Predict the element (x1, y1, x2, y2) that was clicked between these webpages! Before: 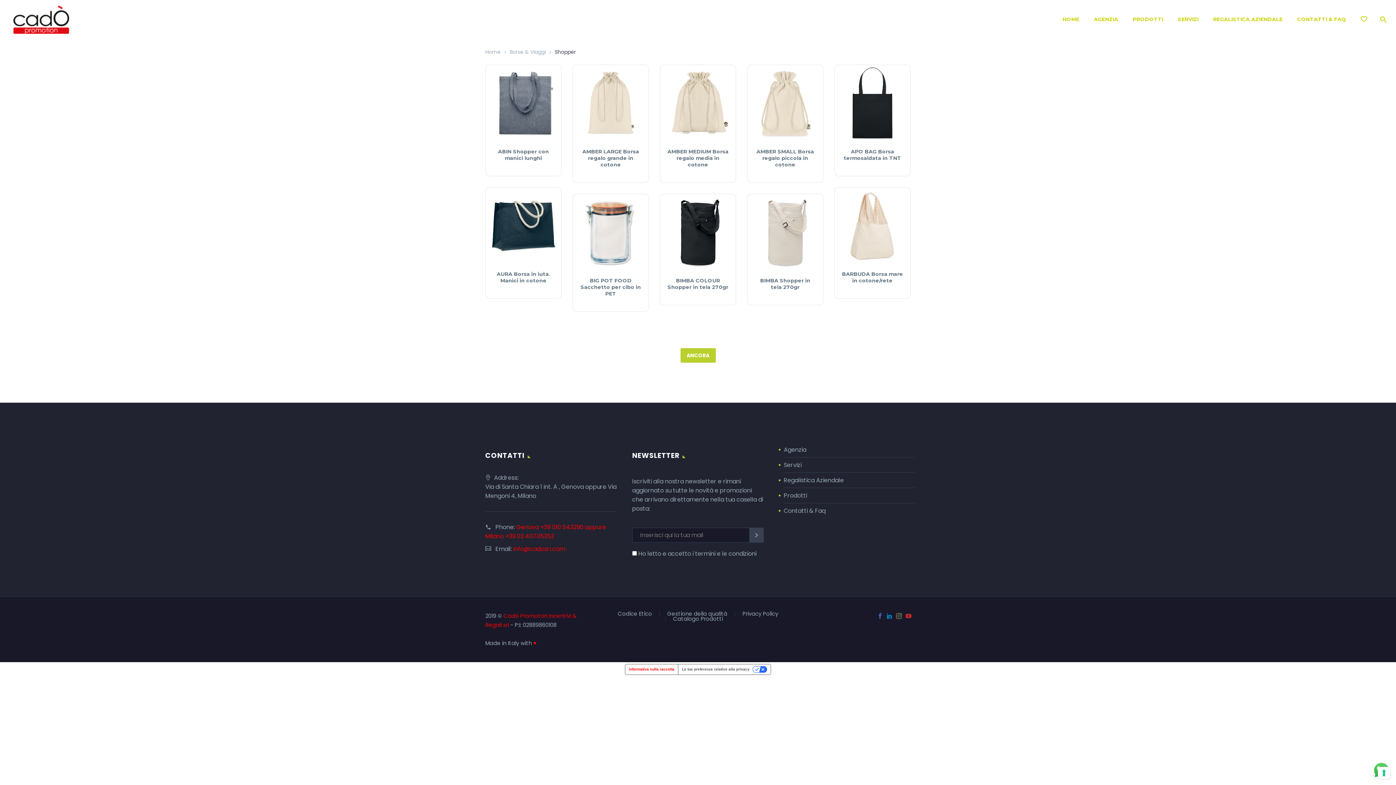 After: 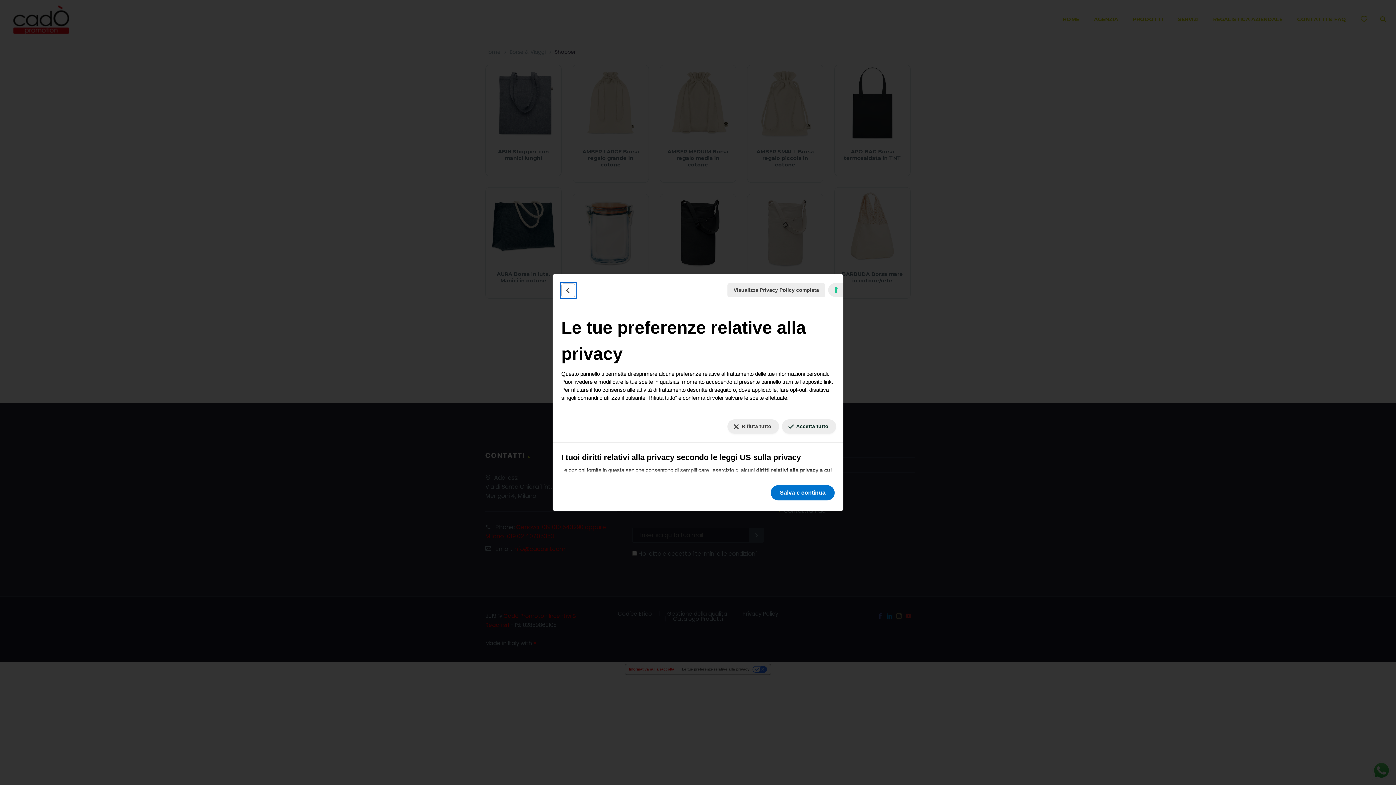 Action: bbox: (1378, 767, 1390, 779) label: Le tue preferenze relative al consenso per le tecnologie di tracciamento